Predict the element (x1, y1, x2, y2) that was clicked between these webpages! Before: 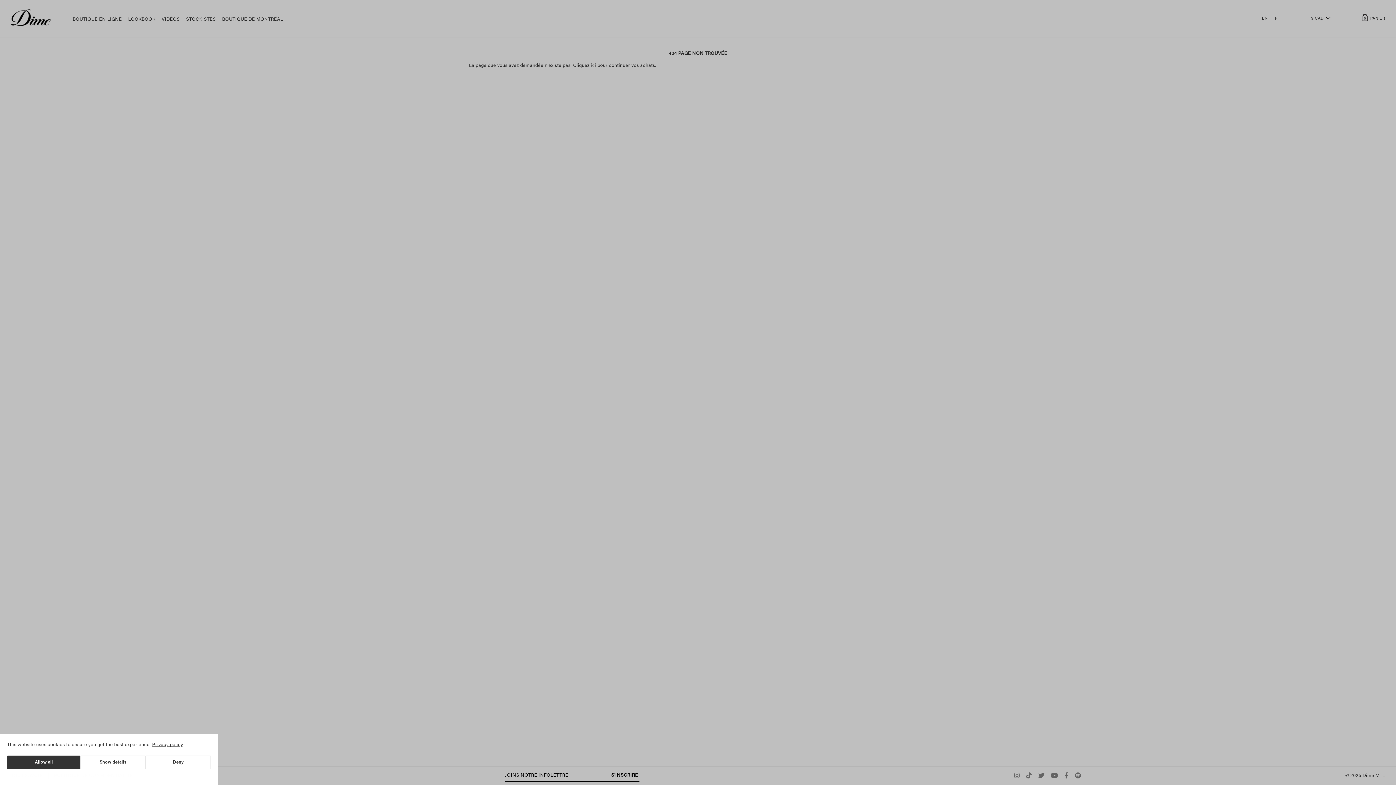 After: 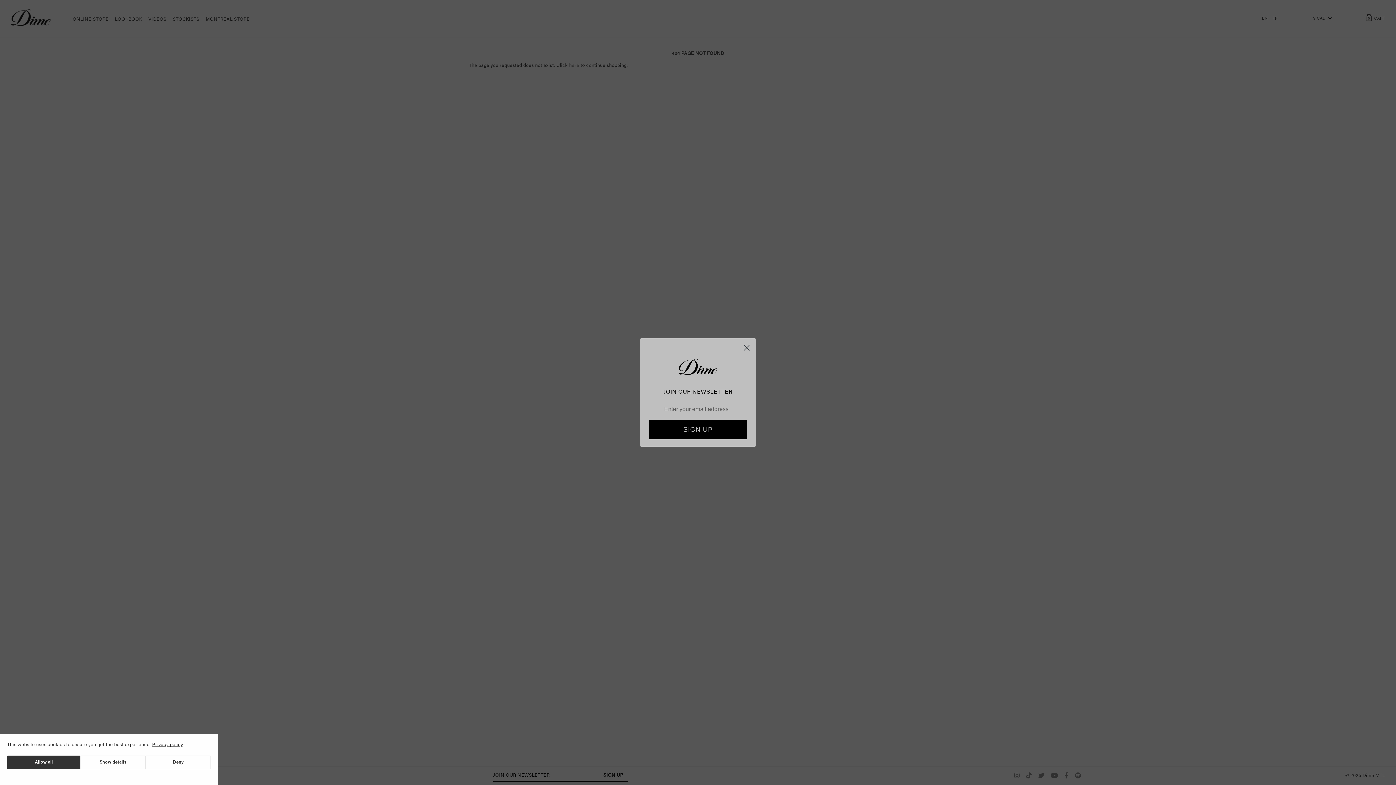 Action: bbox: (1261, 15, 1270, 22) label: EN